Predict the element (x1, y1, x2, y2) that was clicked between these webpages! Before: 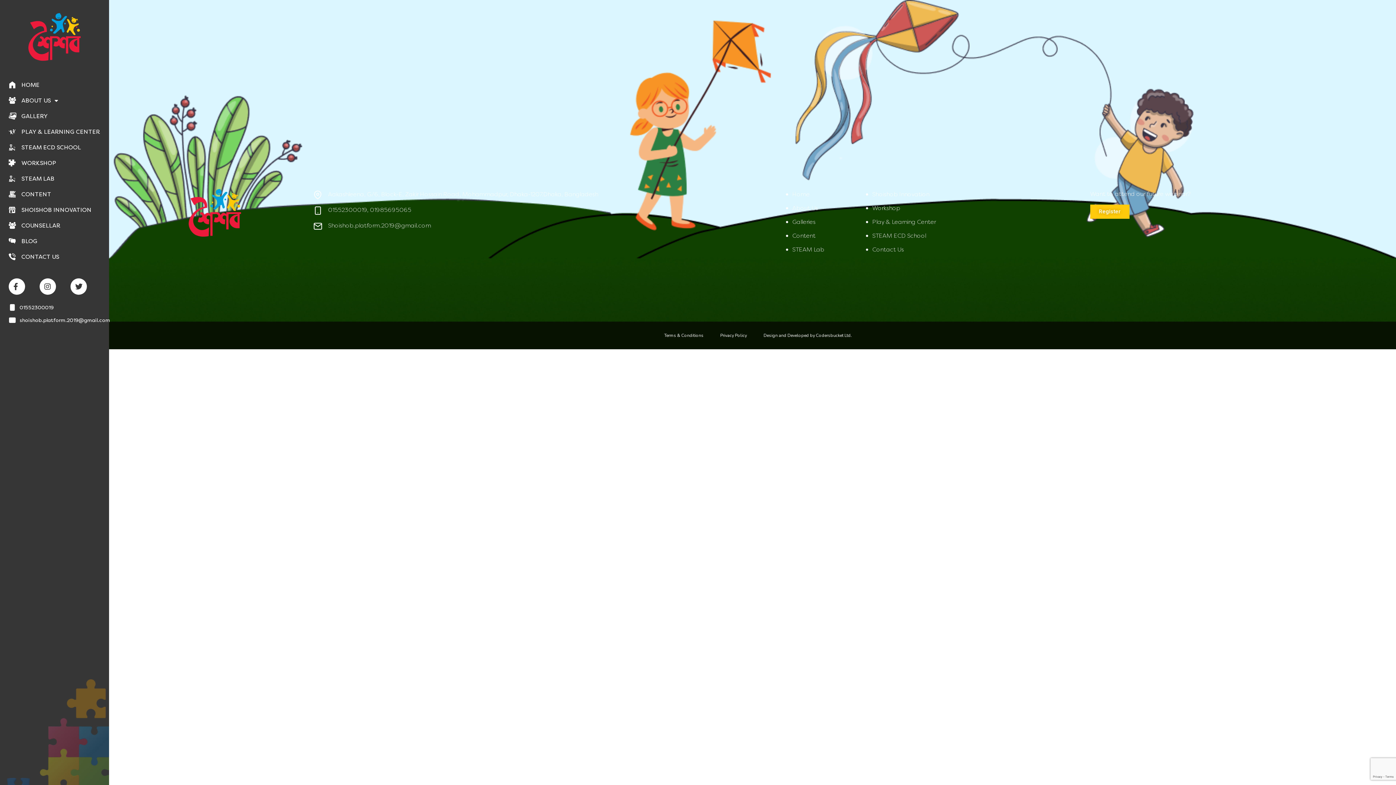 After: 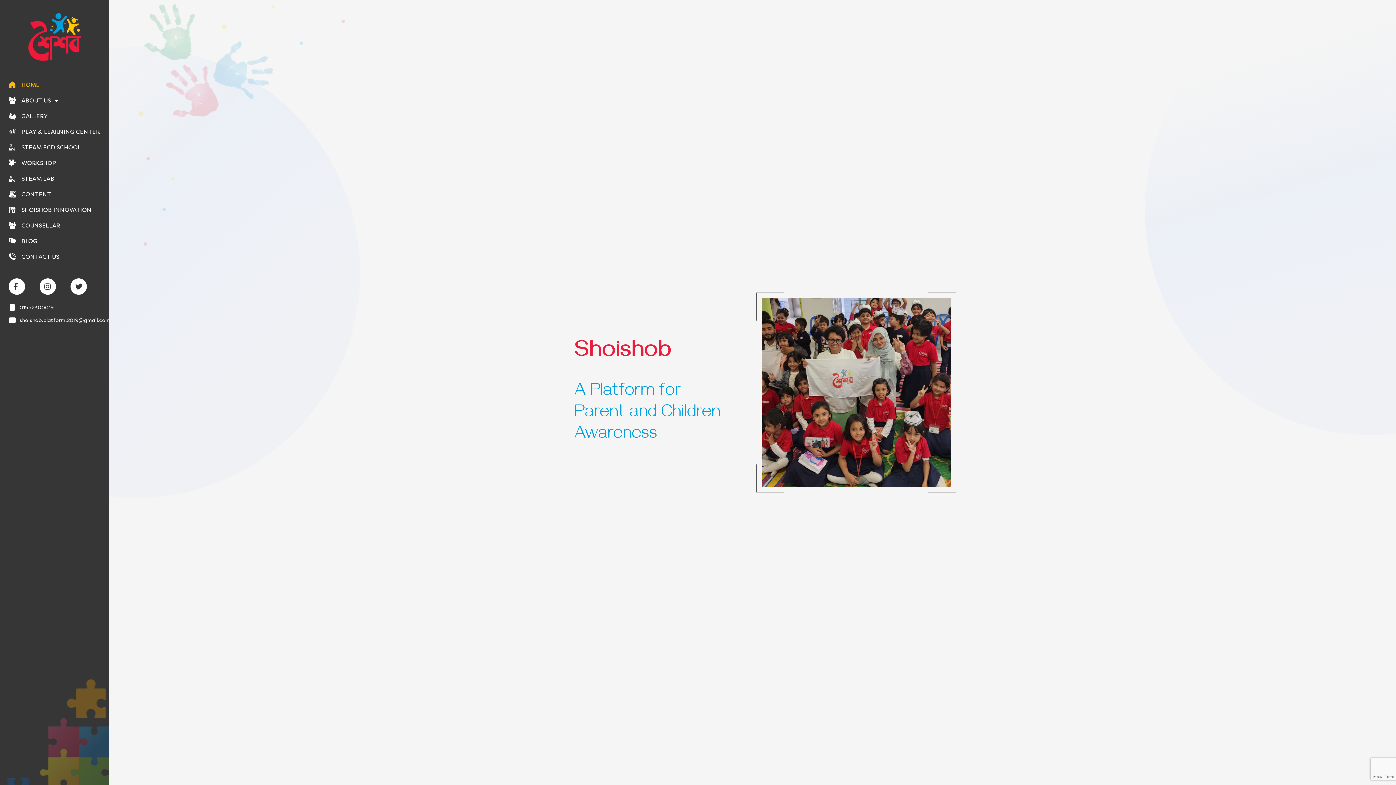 Action: label: Home bbox: (792, 190, 859, 198)